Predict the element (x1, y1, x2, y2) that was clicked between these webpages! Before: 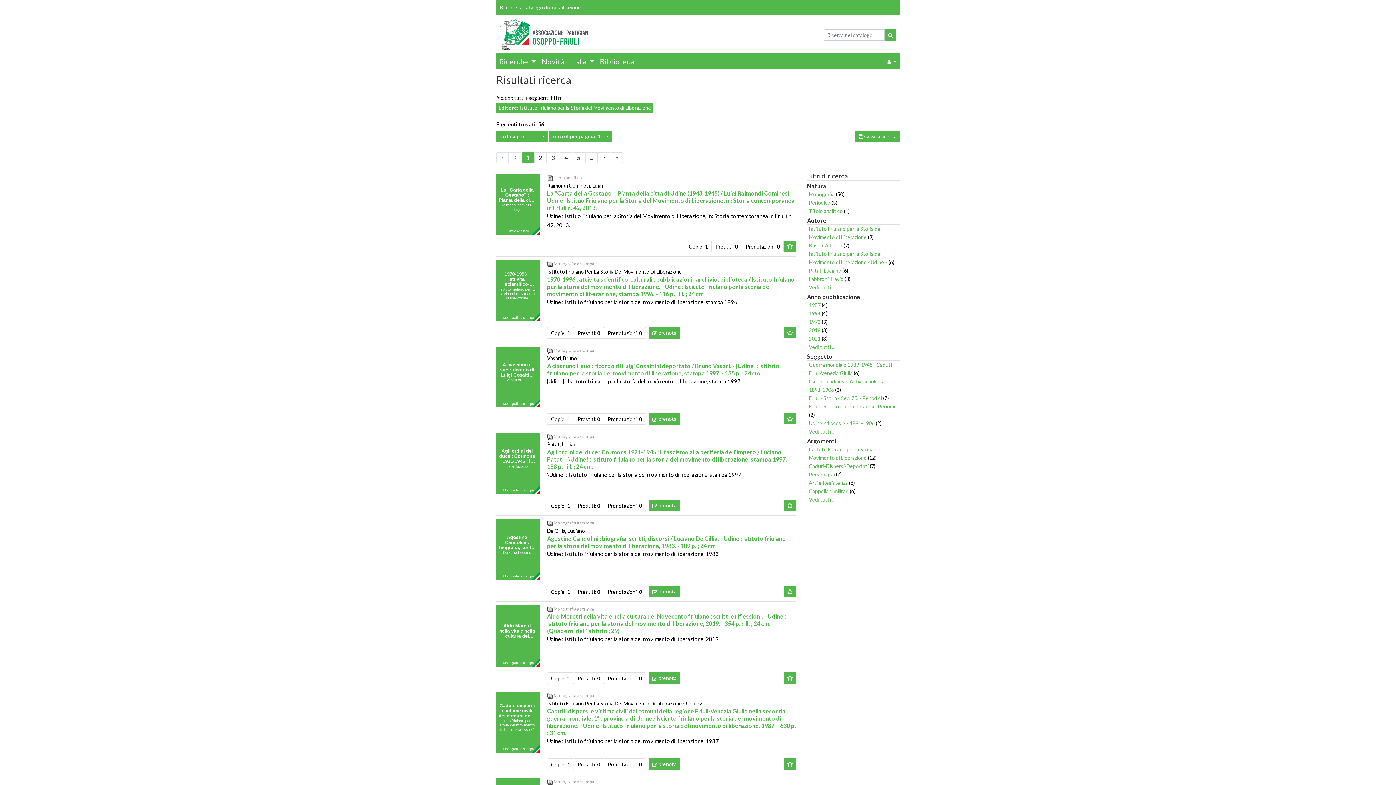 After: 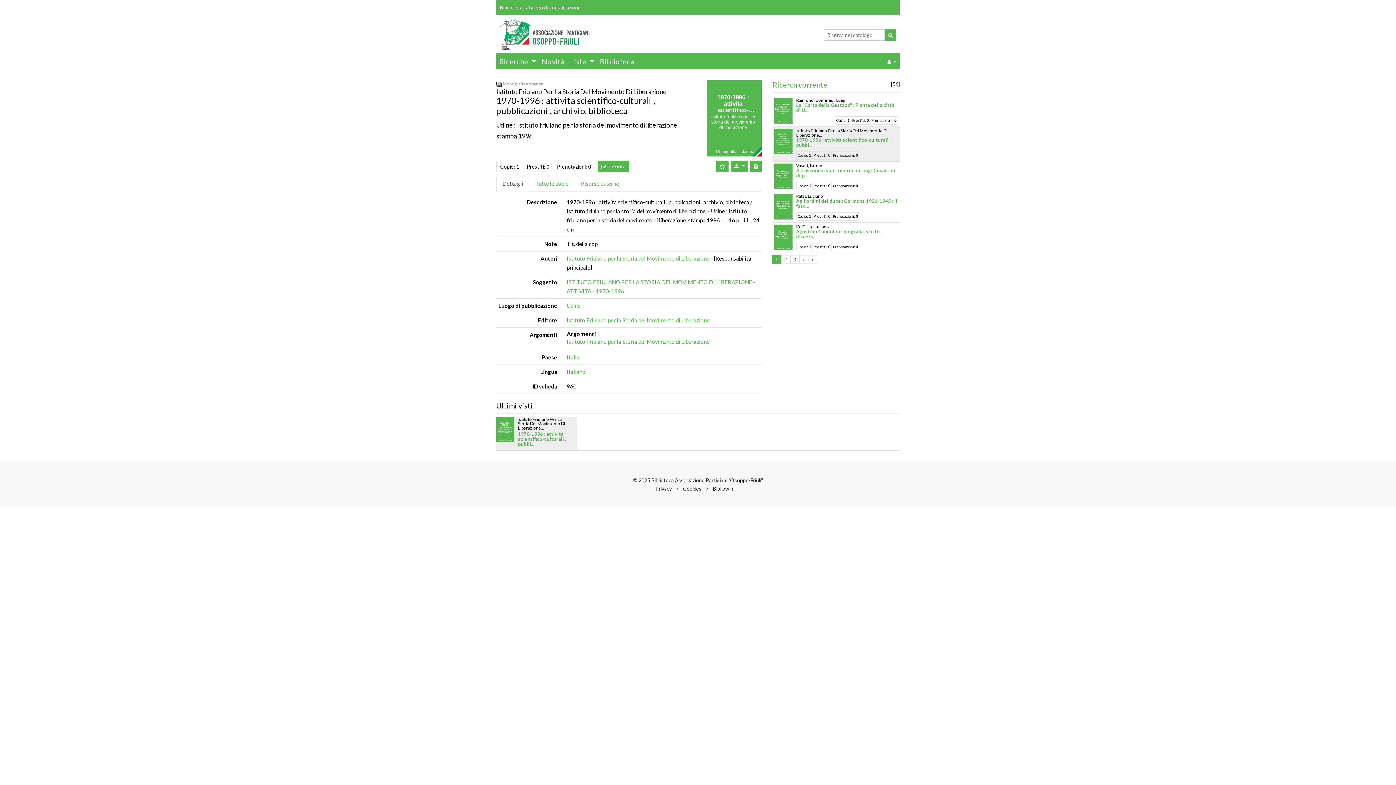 Action: label: 1970-1996 : attivita scientifico-culturali , pubblicazioni , archivio, biblioteca / Istituto friulano per la storia del movimento di liberazione. - Udine : Istituto friulano per la storia del movimento di liberazione, stampa 1996. - 116 p. : ill. ; 24 cm bbox: (547, 276, 794, 297)